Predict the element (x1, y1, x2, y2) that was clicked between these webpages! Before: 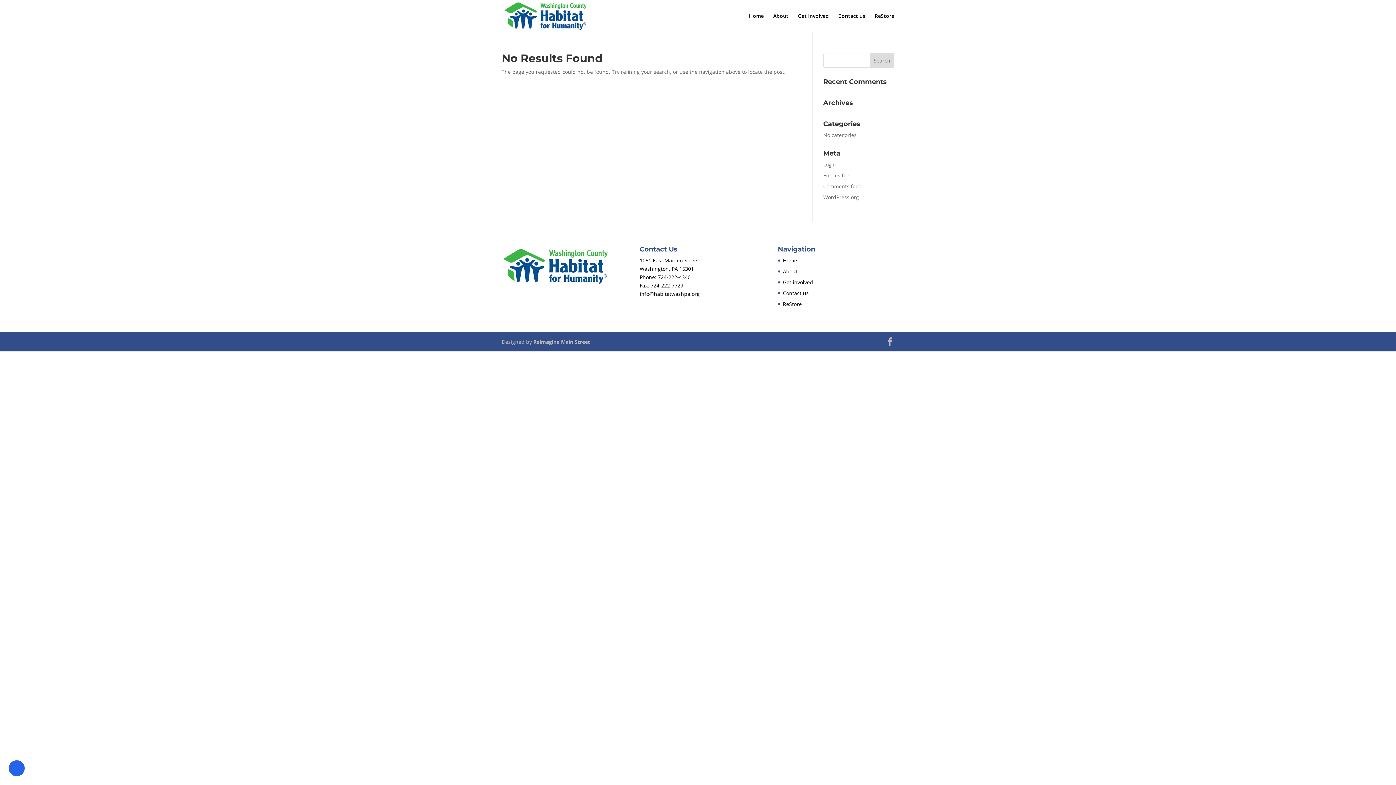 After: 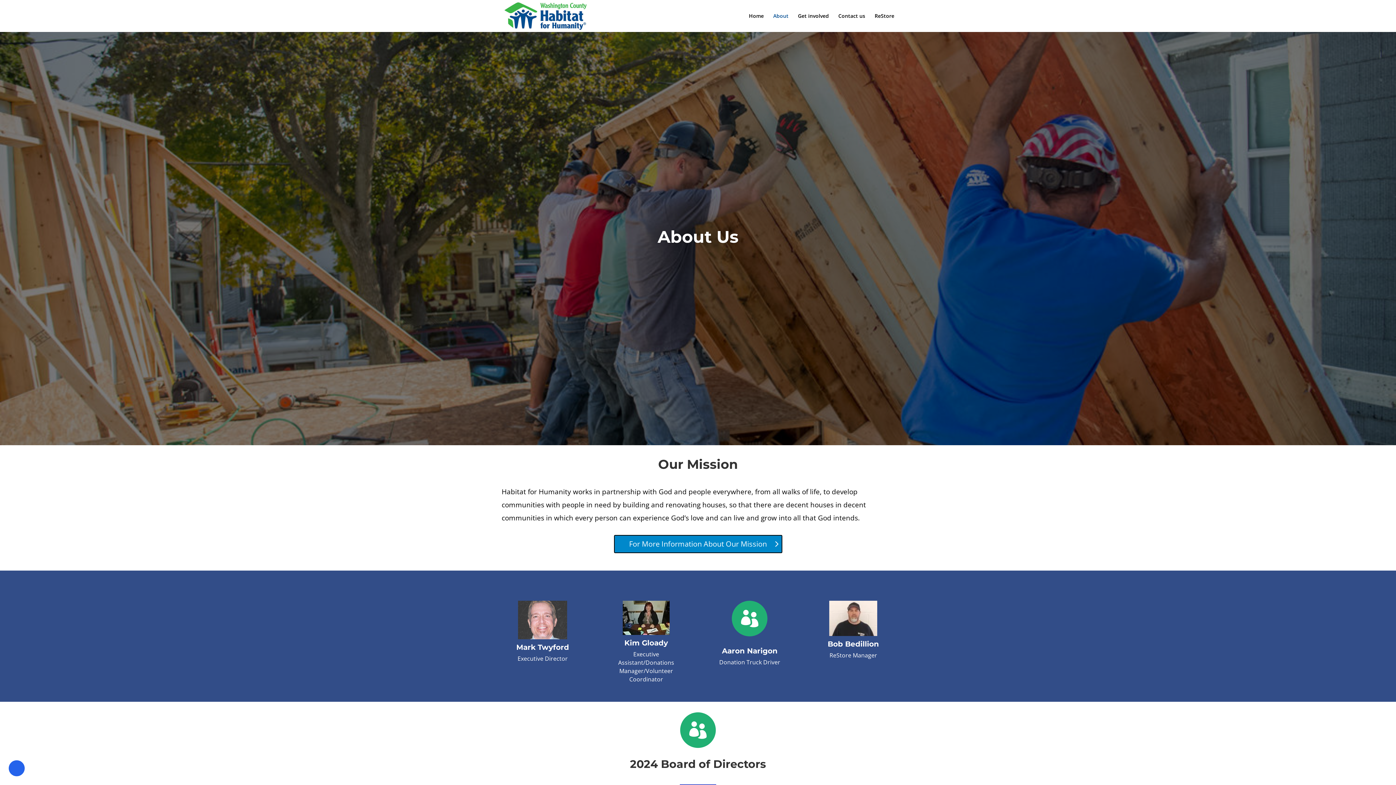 Action: label: About bbox: (783, 267, 797, 274)